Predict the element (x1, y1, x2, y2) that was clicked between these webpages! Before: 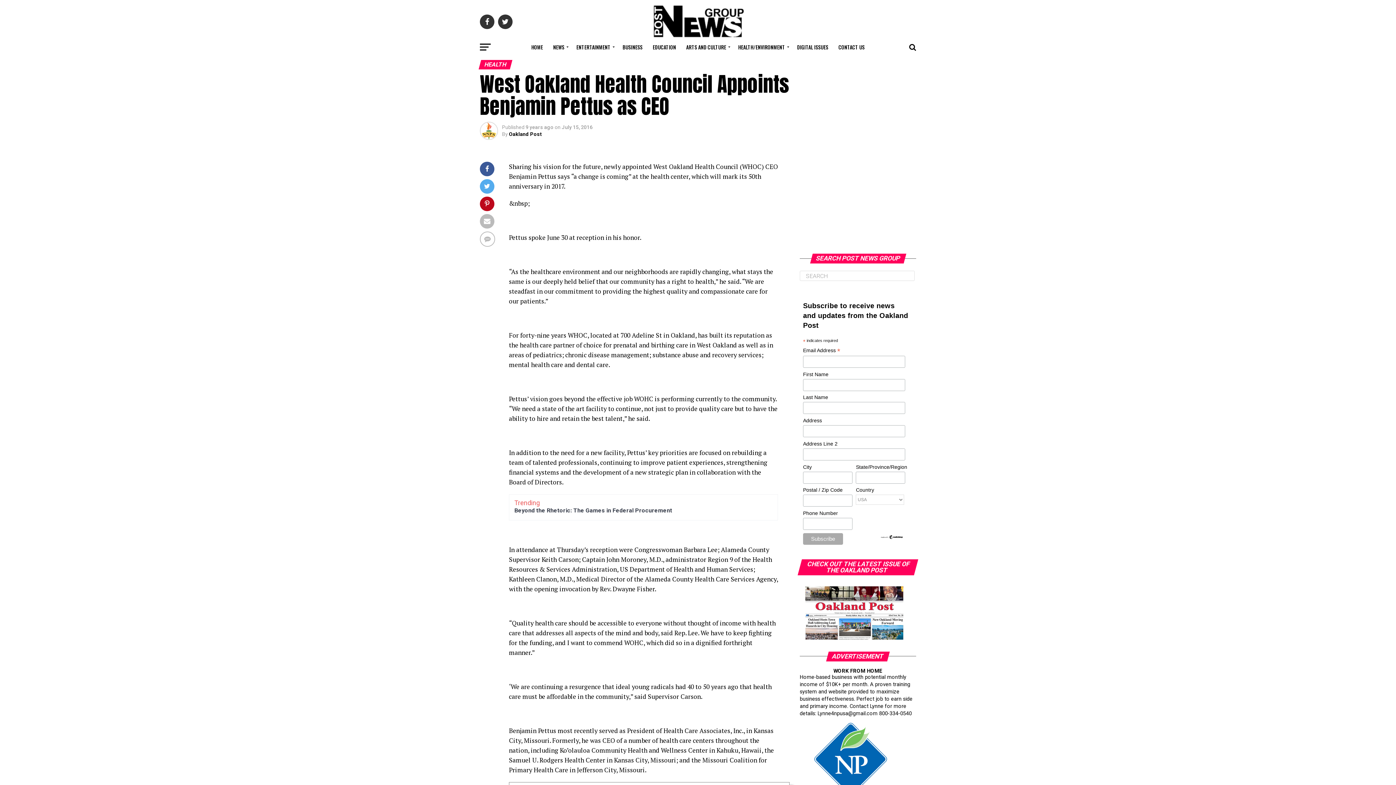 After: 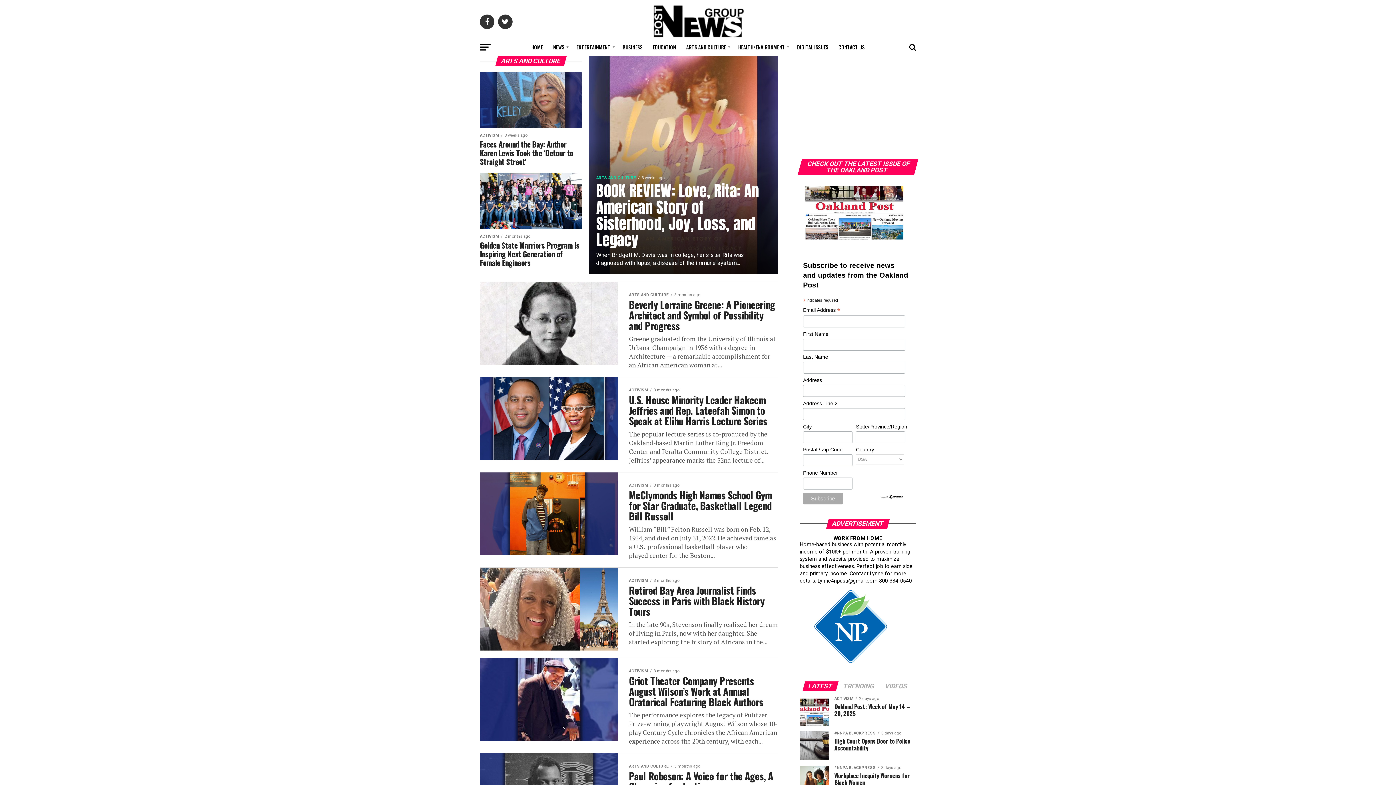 Action: bbox: (682, 38, 732, 56) label: ARTS AND CULTURE